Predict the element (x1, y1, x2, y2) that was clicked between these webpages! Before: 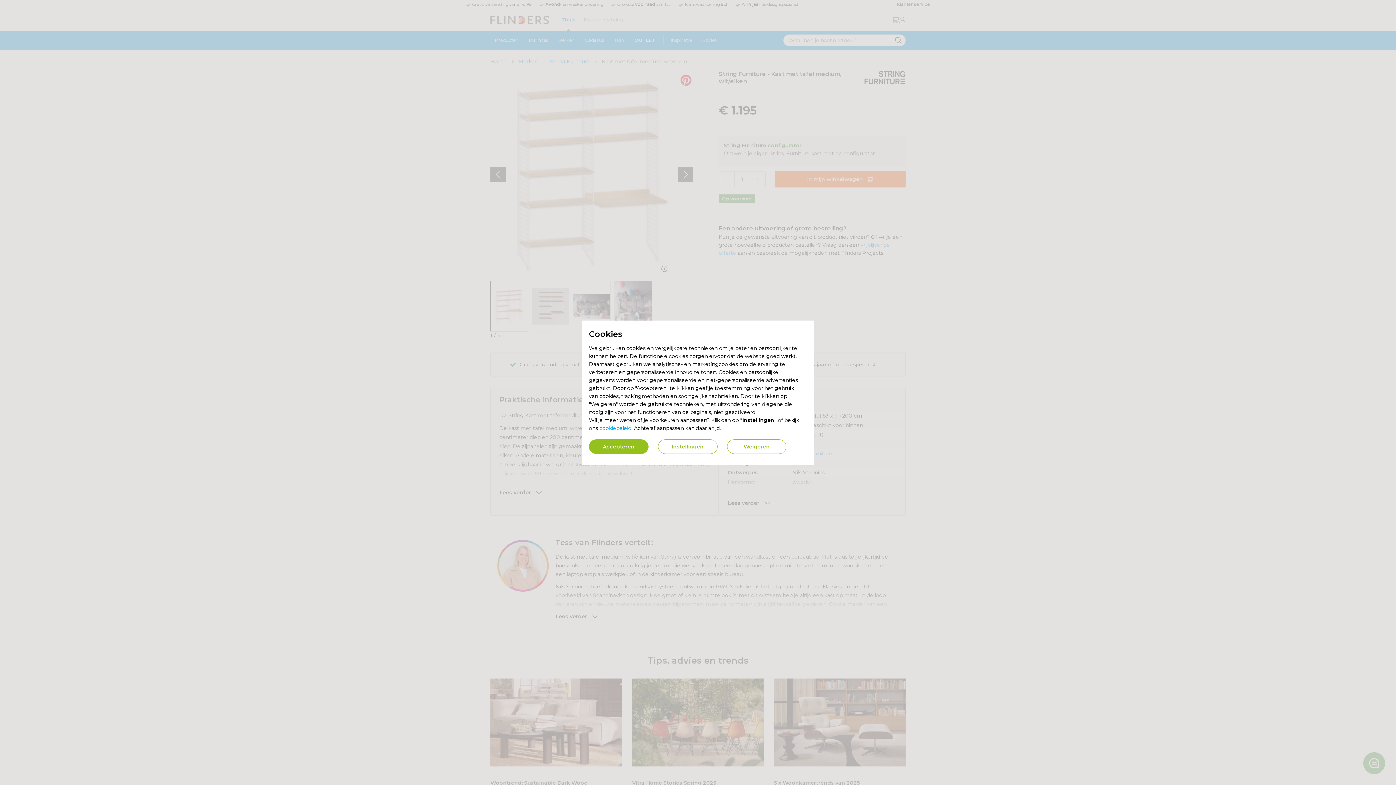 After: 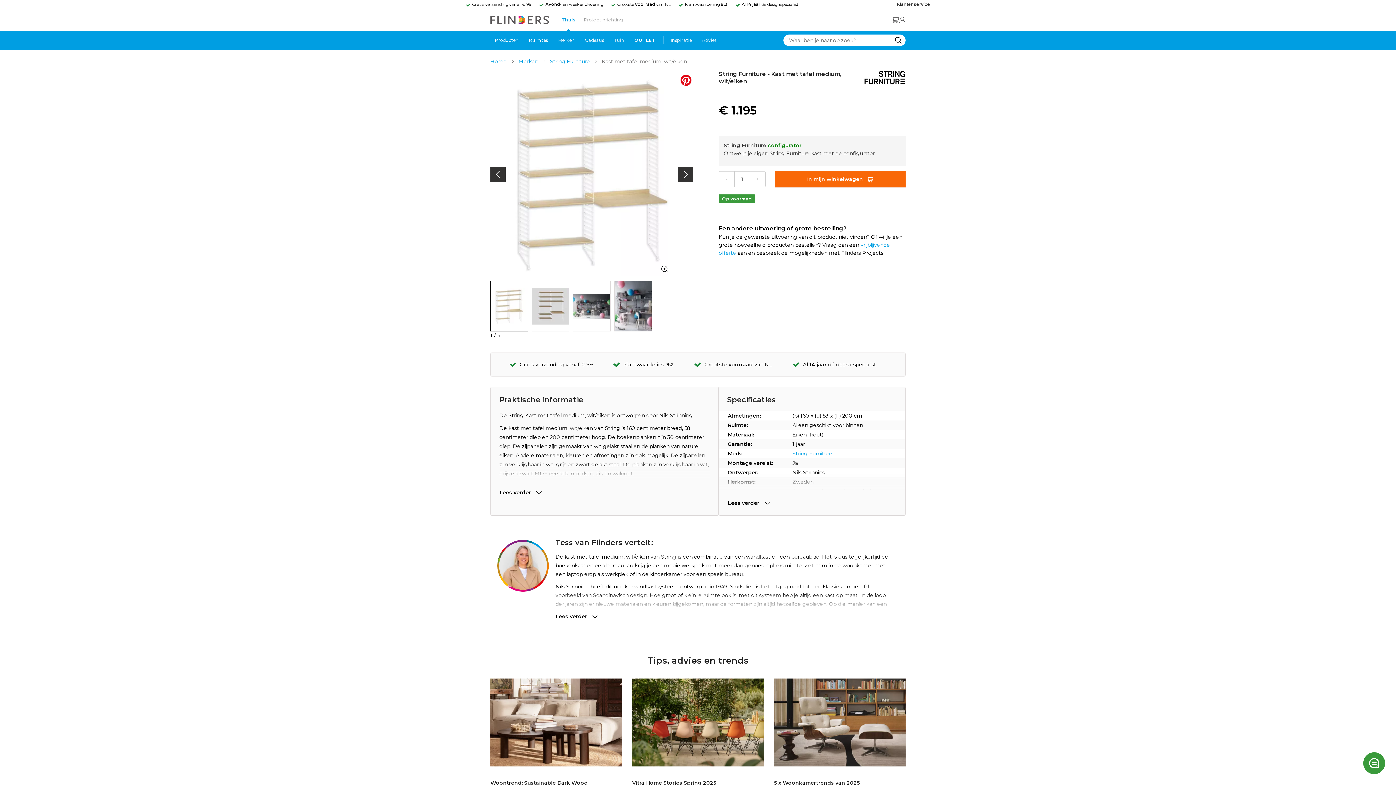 Action: bbox: (727, 439, 786, 454) label: Weigeren